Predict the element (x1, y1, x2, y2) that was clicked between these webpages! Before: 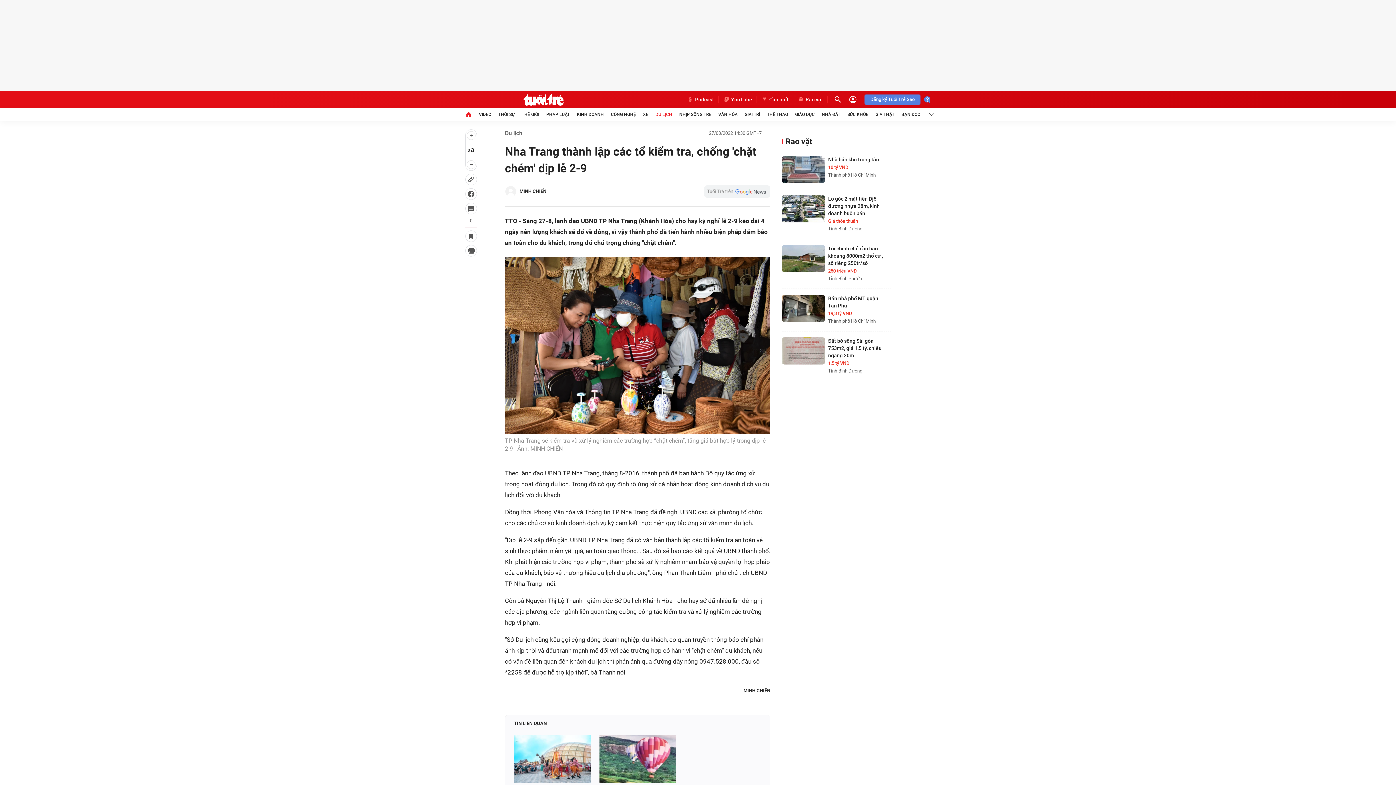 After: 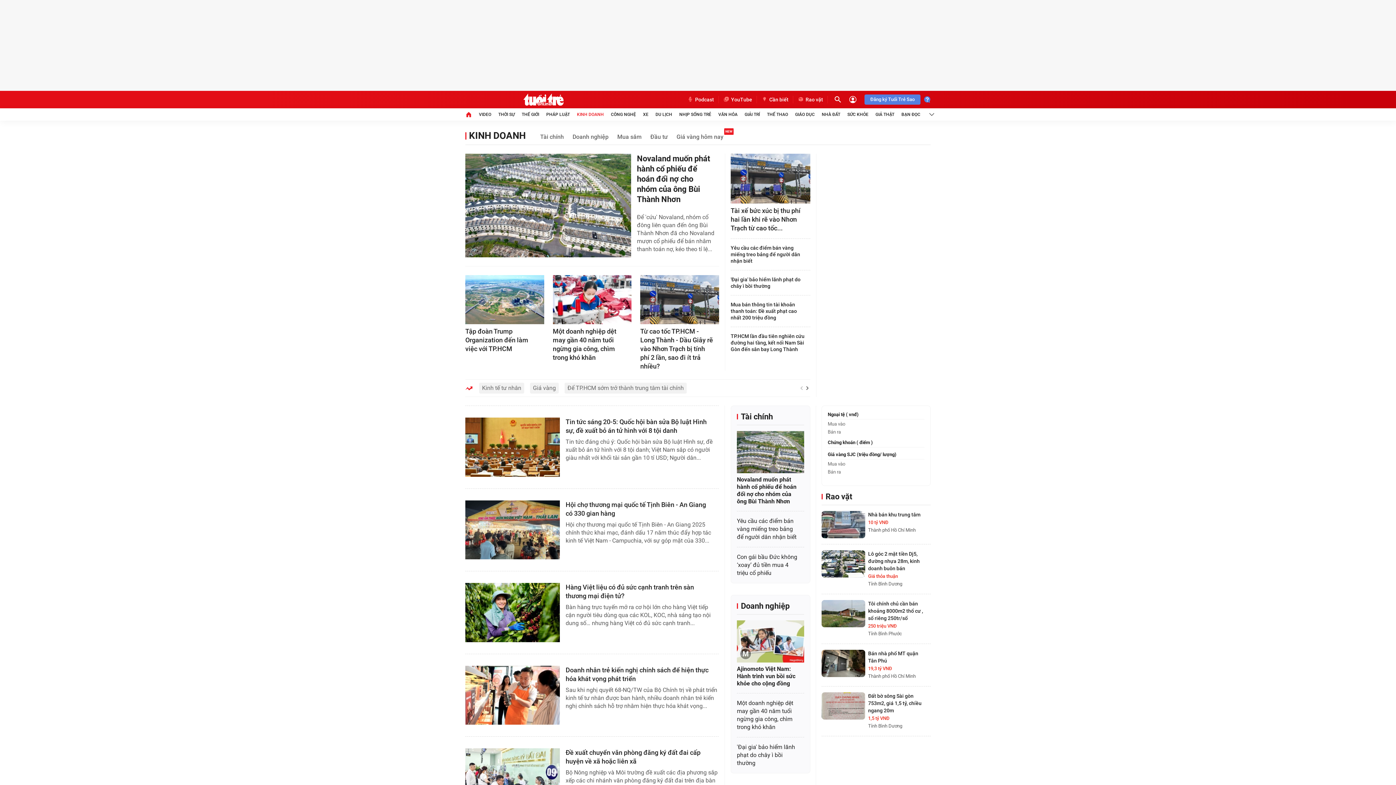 Action: bbox: (577, 108, 603, 120) label: KINH DOANH